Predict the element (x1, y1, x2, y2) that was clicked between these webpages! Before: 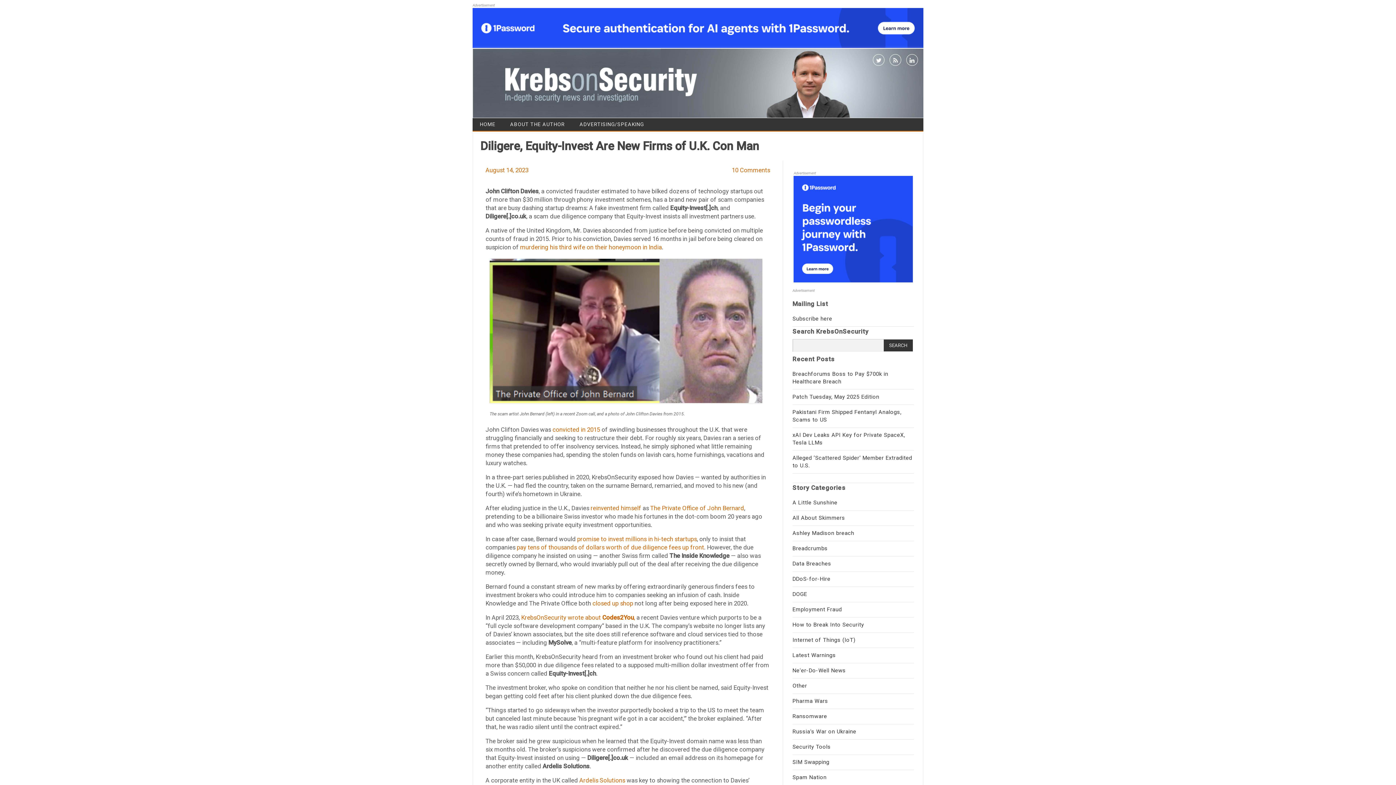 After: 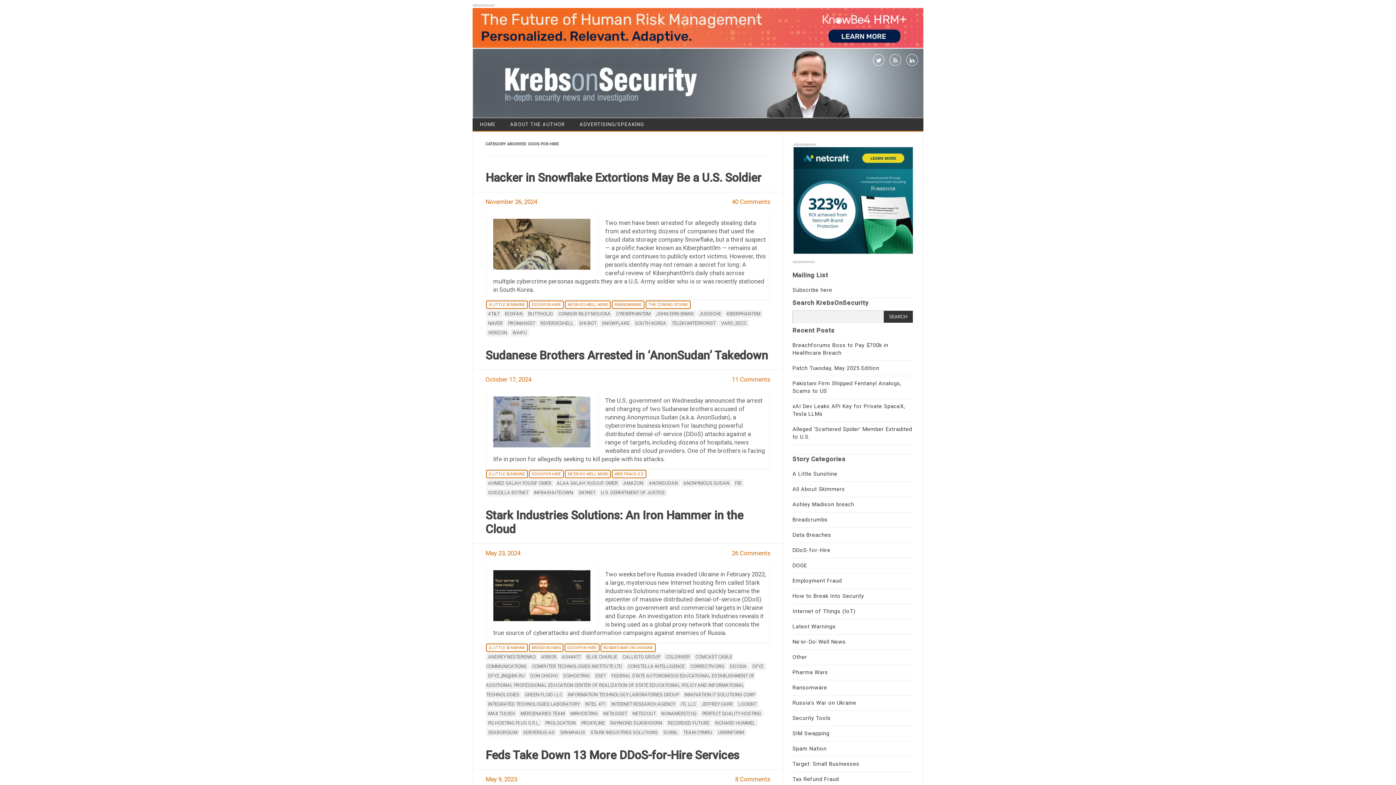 Action: label: DDoS-for-Hire bbox: (792, 576, 830, 582)